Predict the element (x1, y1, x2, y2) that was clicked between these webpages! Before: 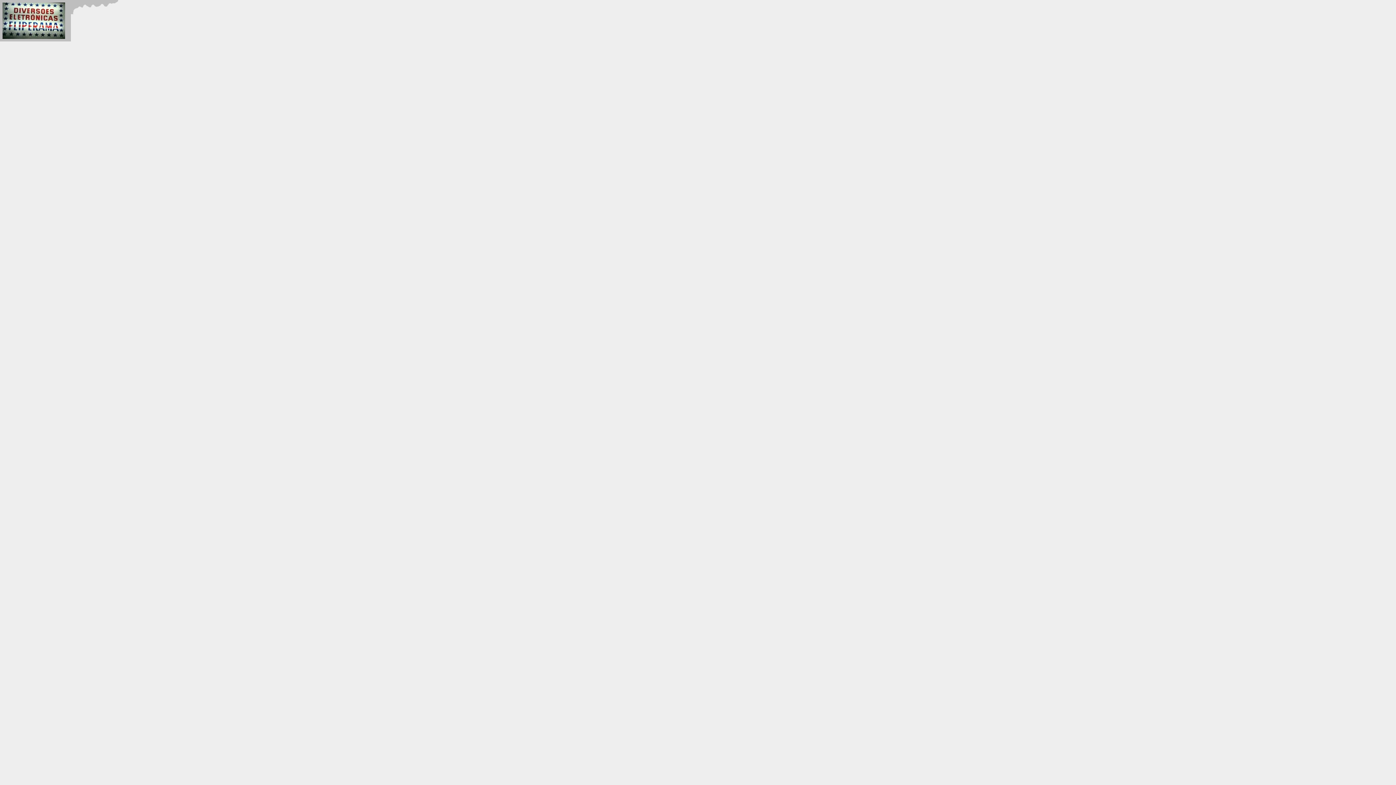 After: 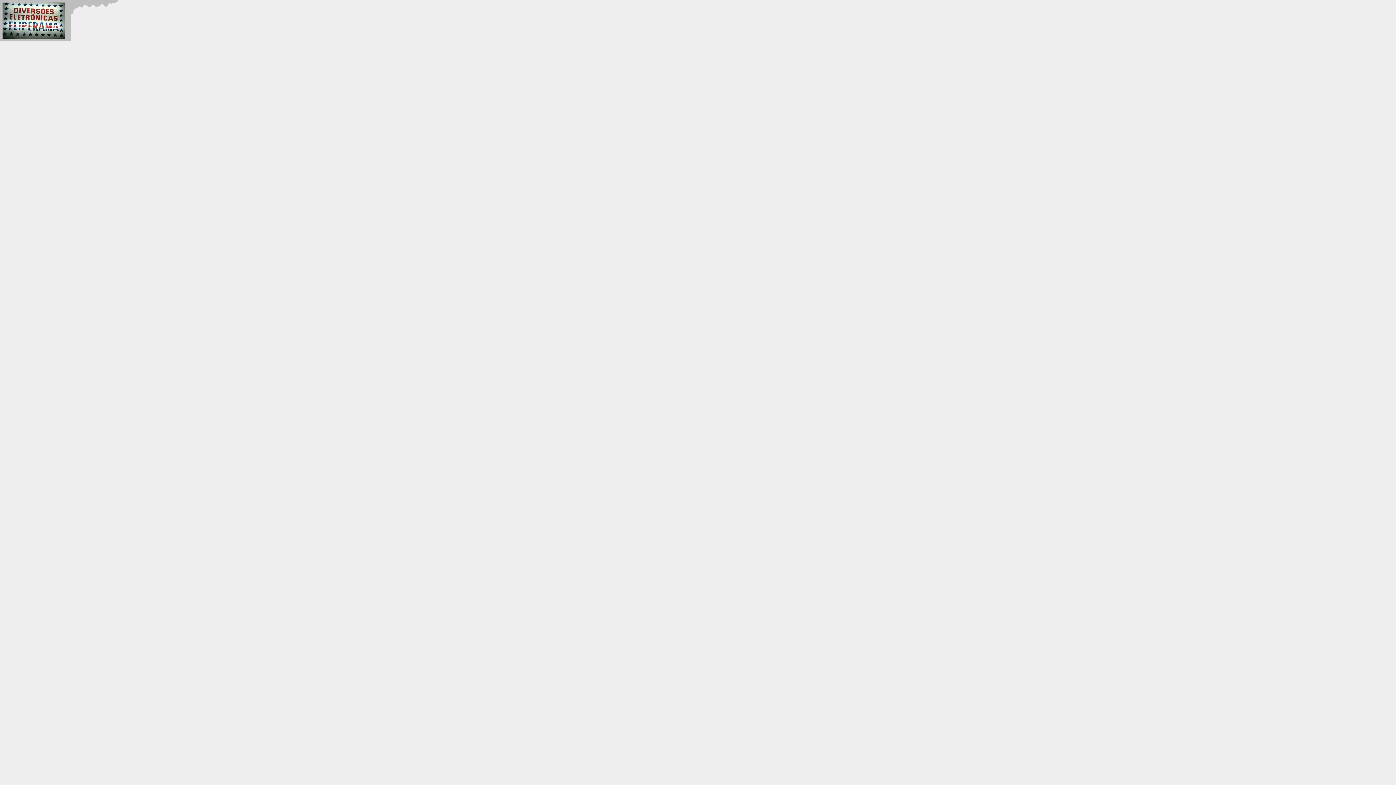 Action: bbox: (2, 34, 65, 40)